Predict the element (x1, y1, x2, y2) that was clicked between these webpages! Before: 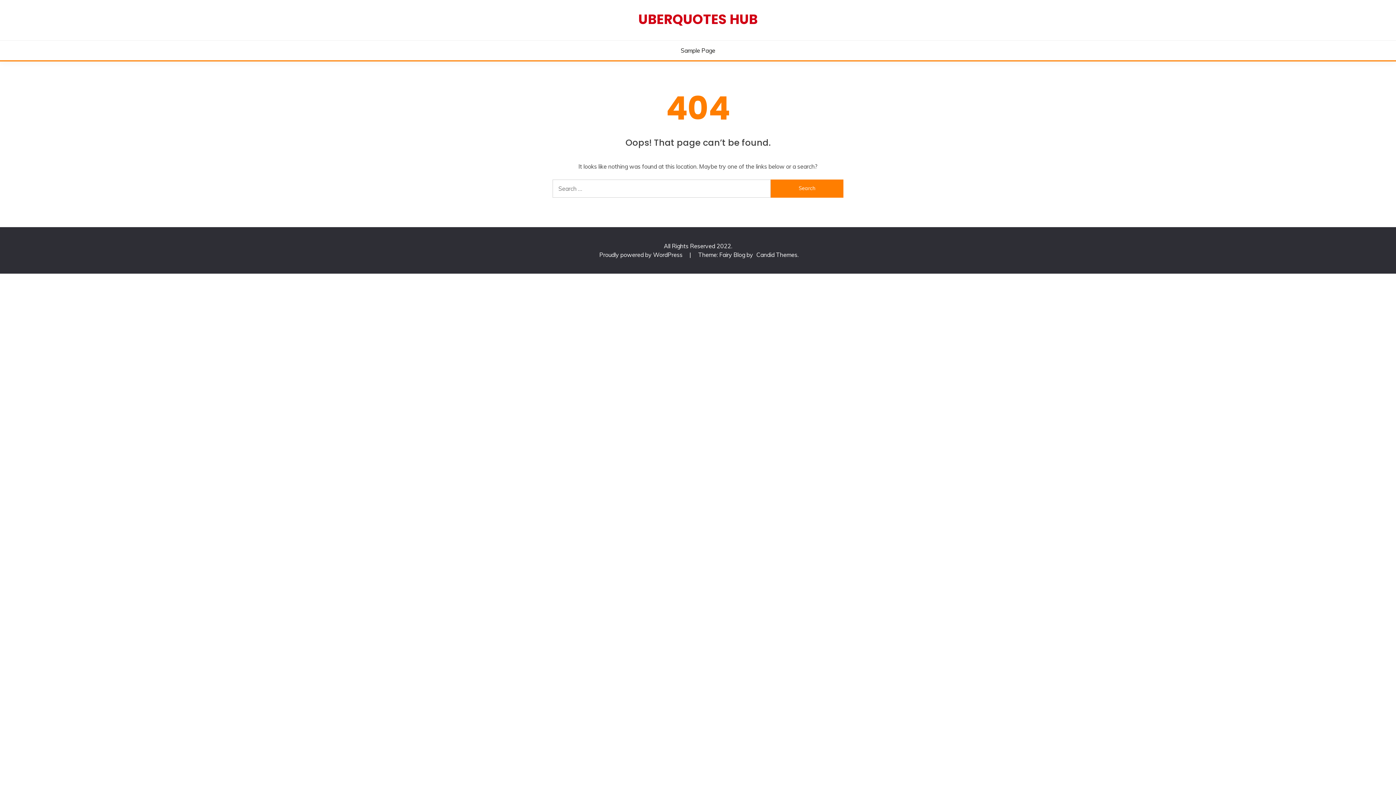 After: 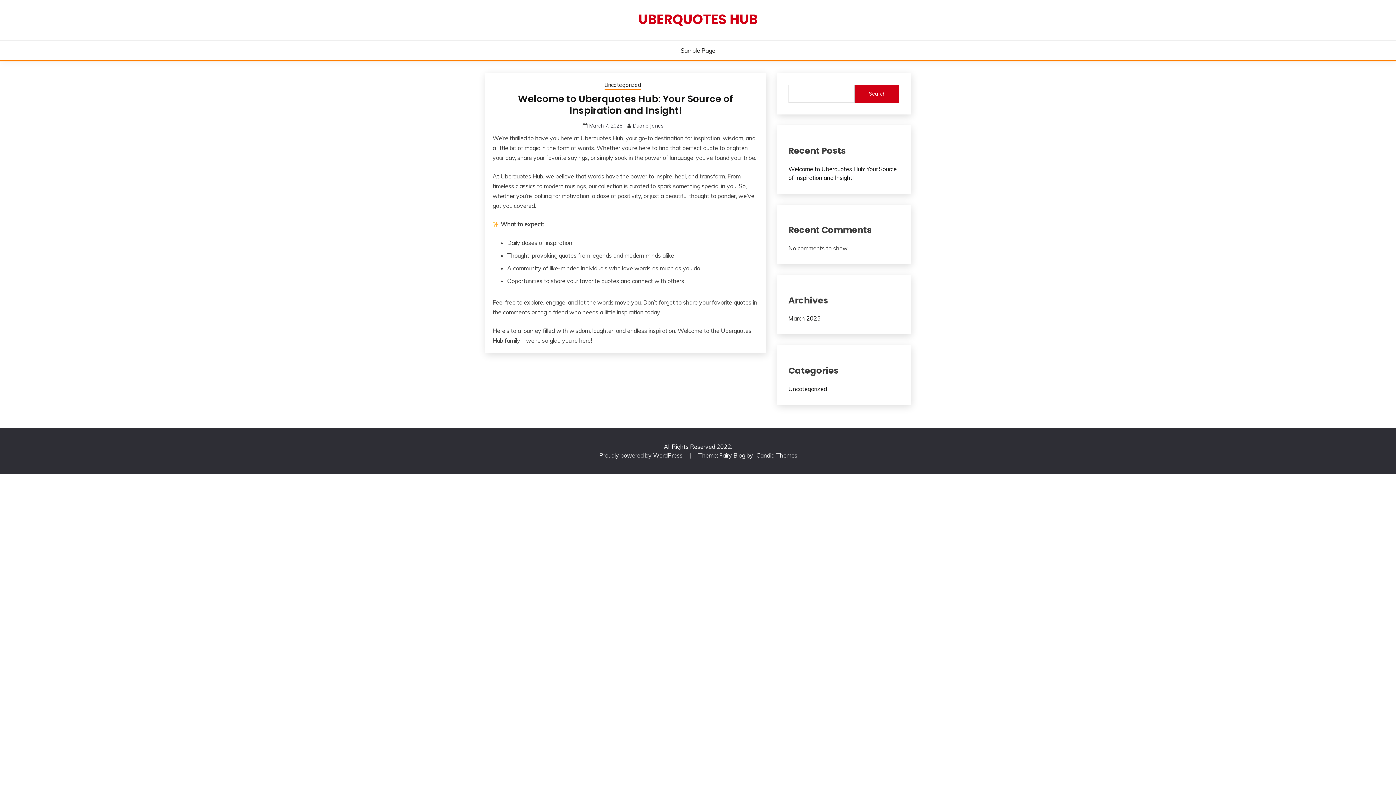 Action: label: UBERQUOTES HUB bbox: (638, 9, 757, 28)